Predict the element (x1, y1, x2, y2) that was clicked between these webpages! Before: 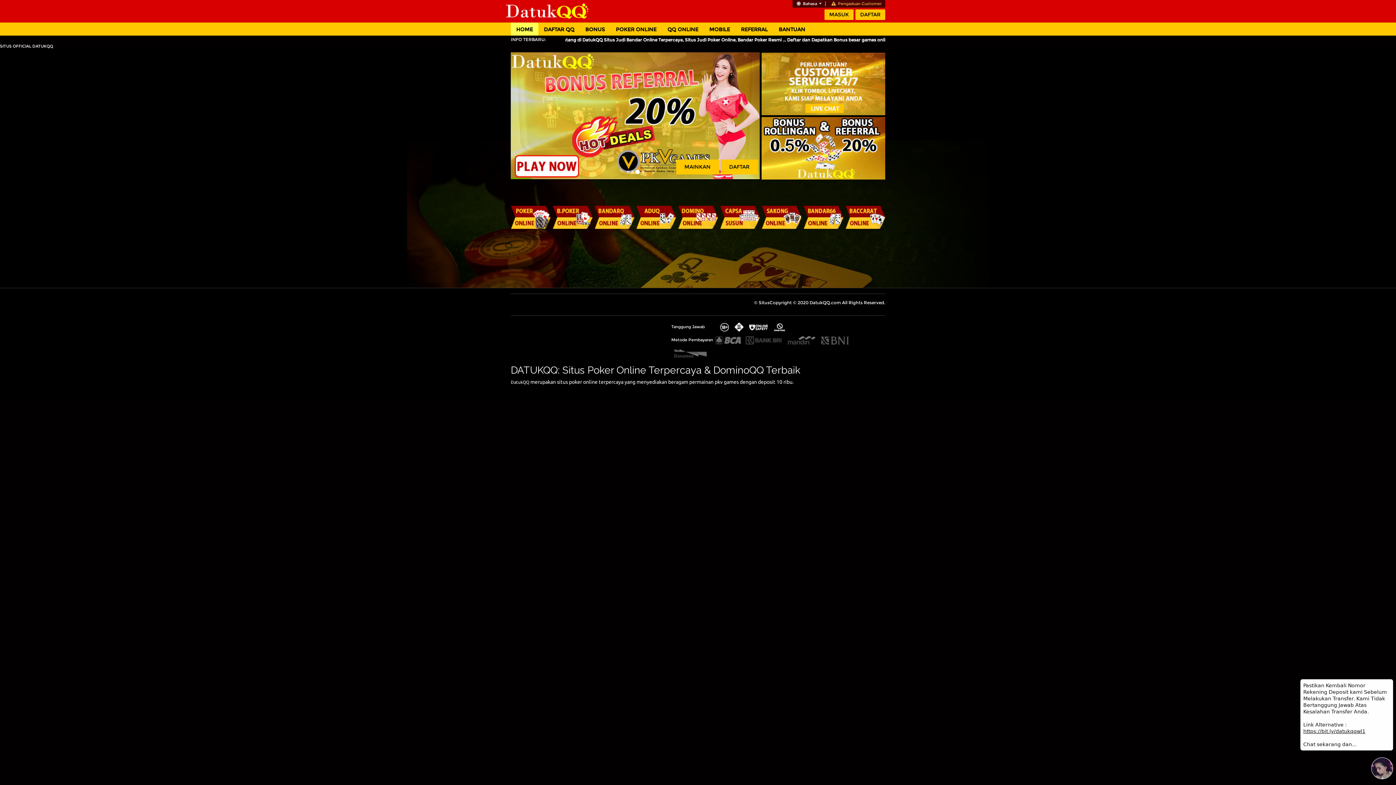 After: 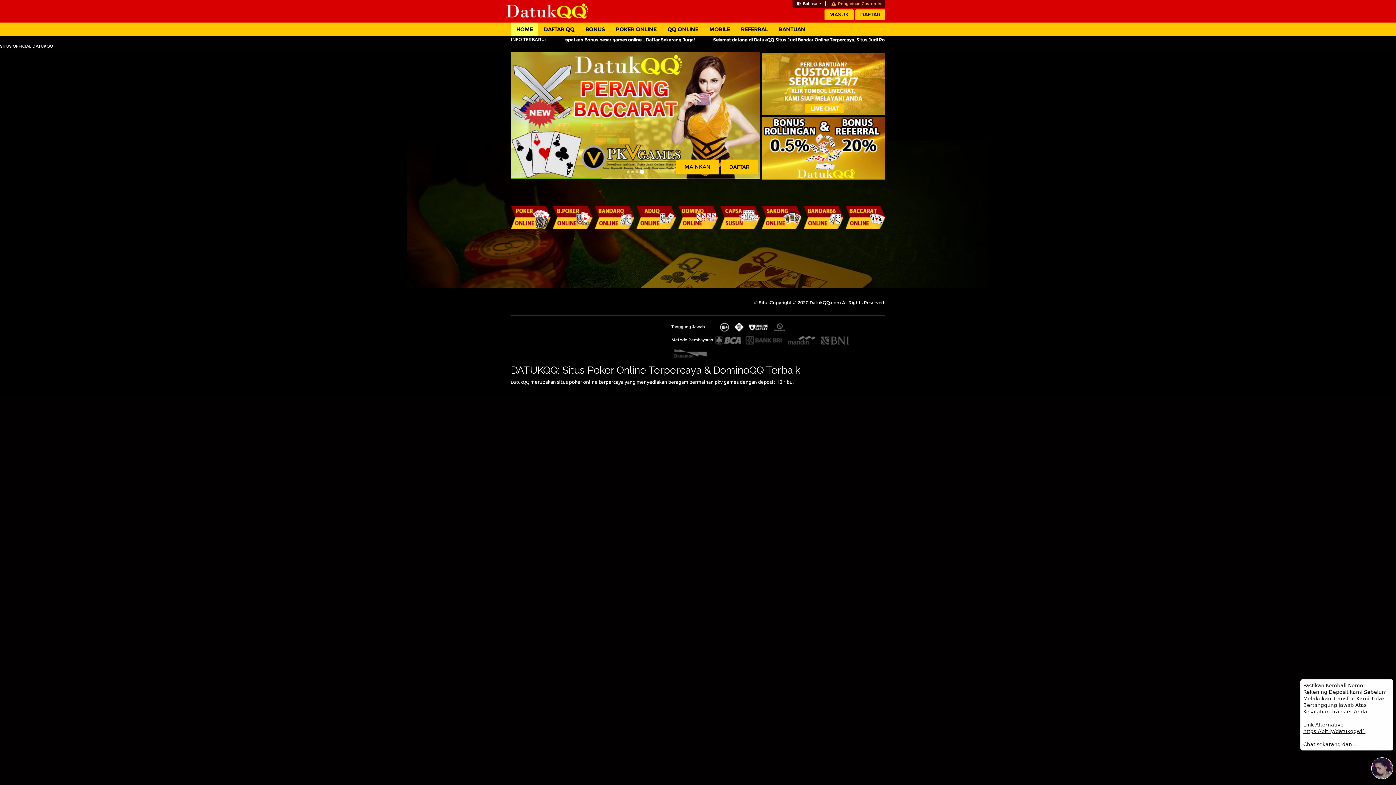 Action: bbox: (772, 321, 786, 333)